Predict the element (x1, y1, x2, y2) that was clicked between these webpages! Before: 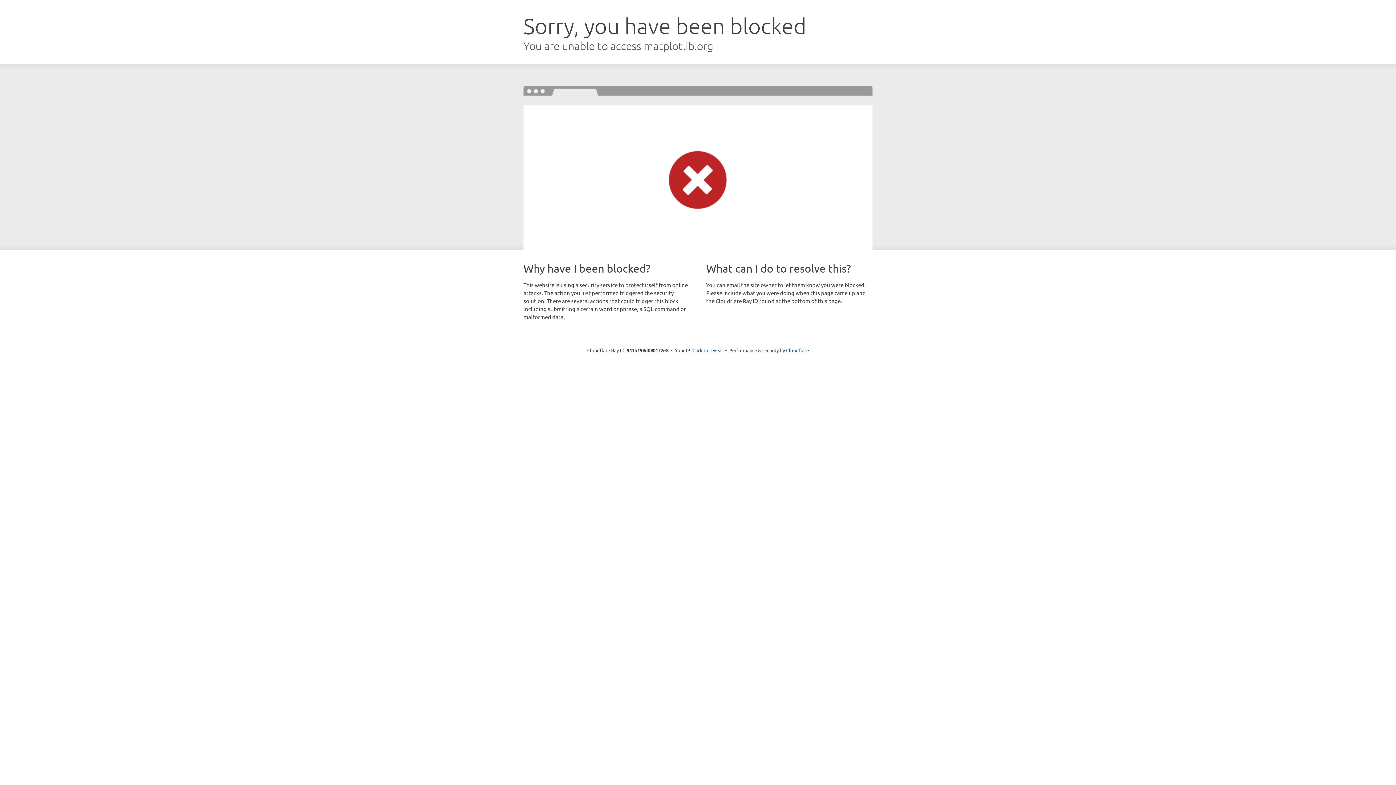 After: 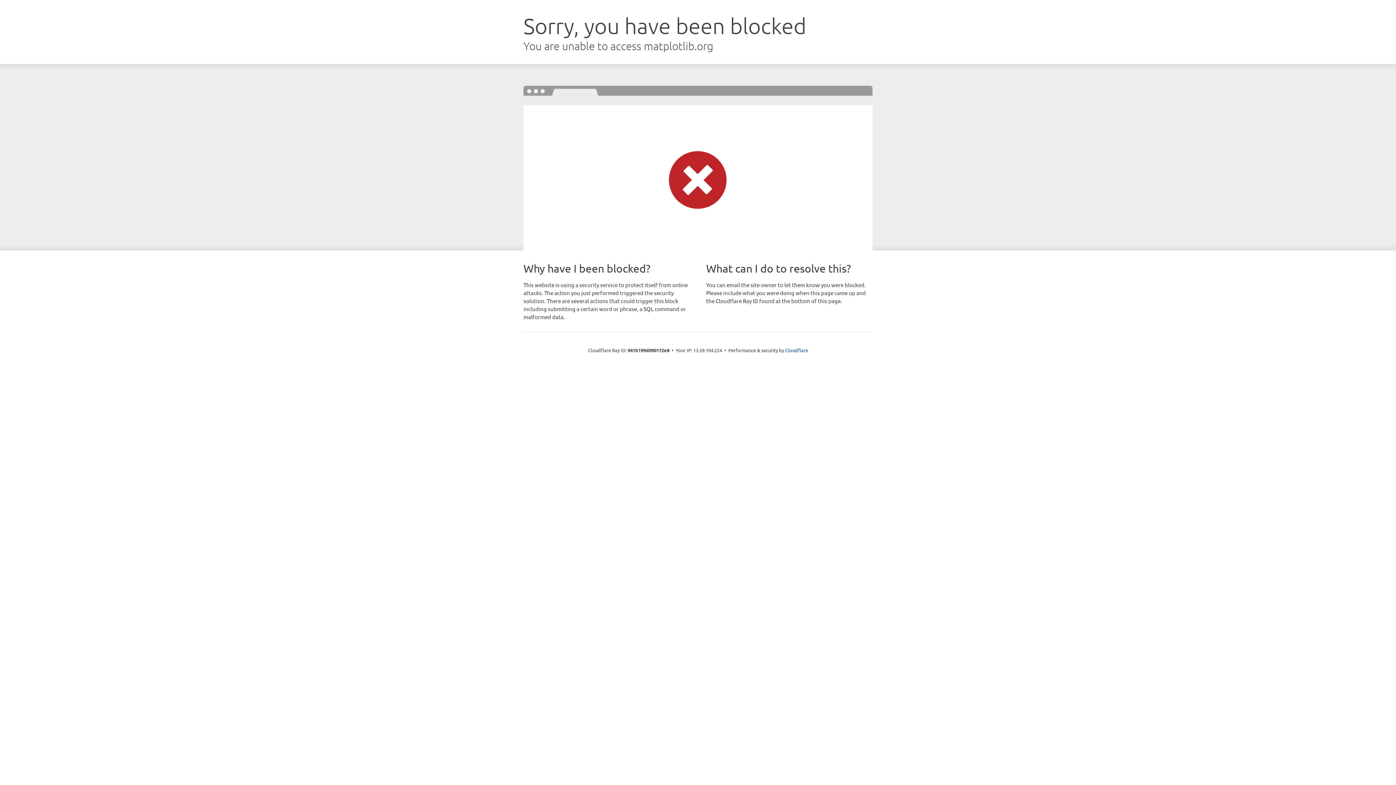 Action: bbox: (692, 346, 723, 353) label: Click to reveal